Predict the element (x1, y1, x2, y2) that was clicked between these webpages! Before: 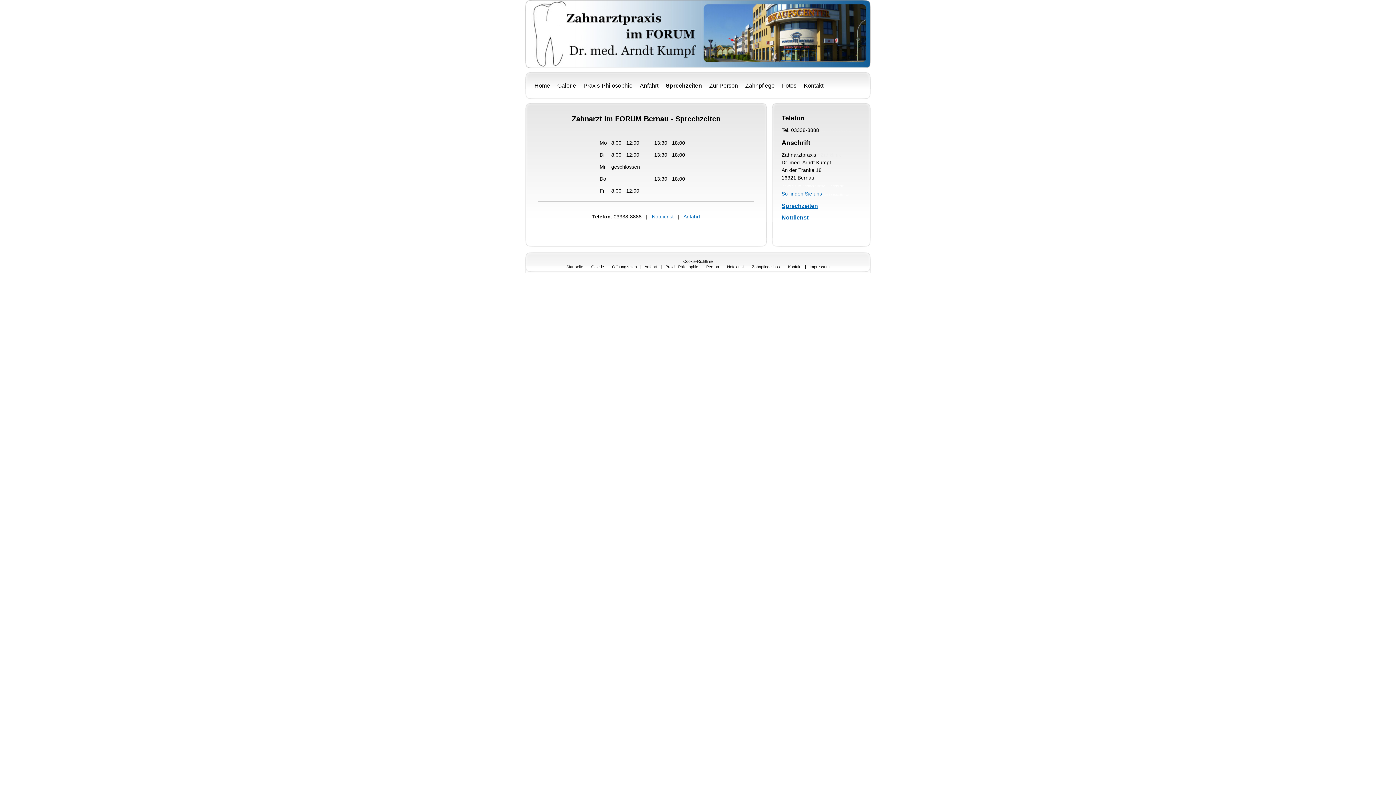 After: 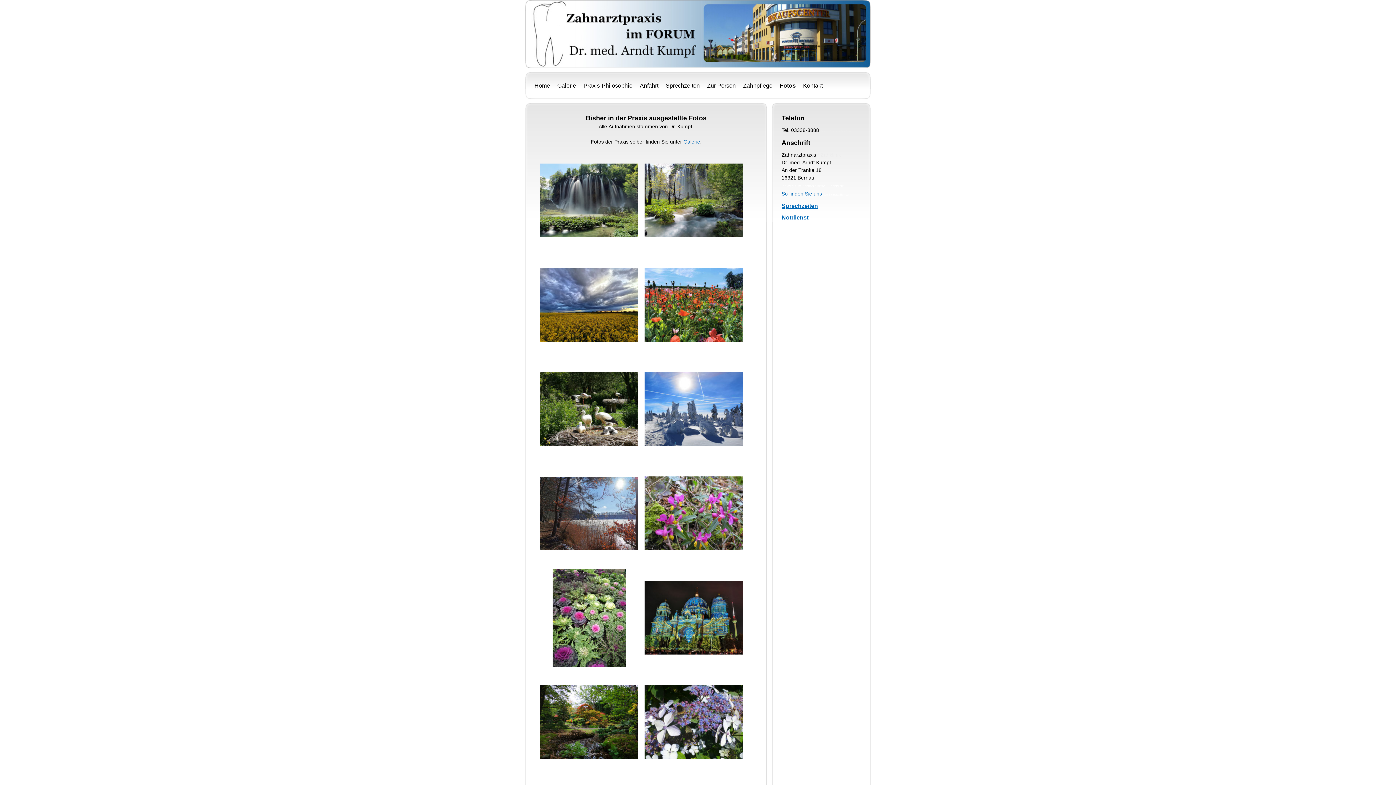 Action: label: Fotos bbox: (778, 79, 800, 92)